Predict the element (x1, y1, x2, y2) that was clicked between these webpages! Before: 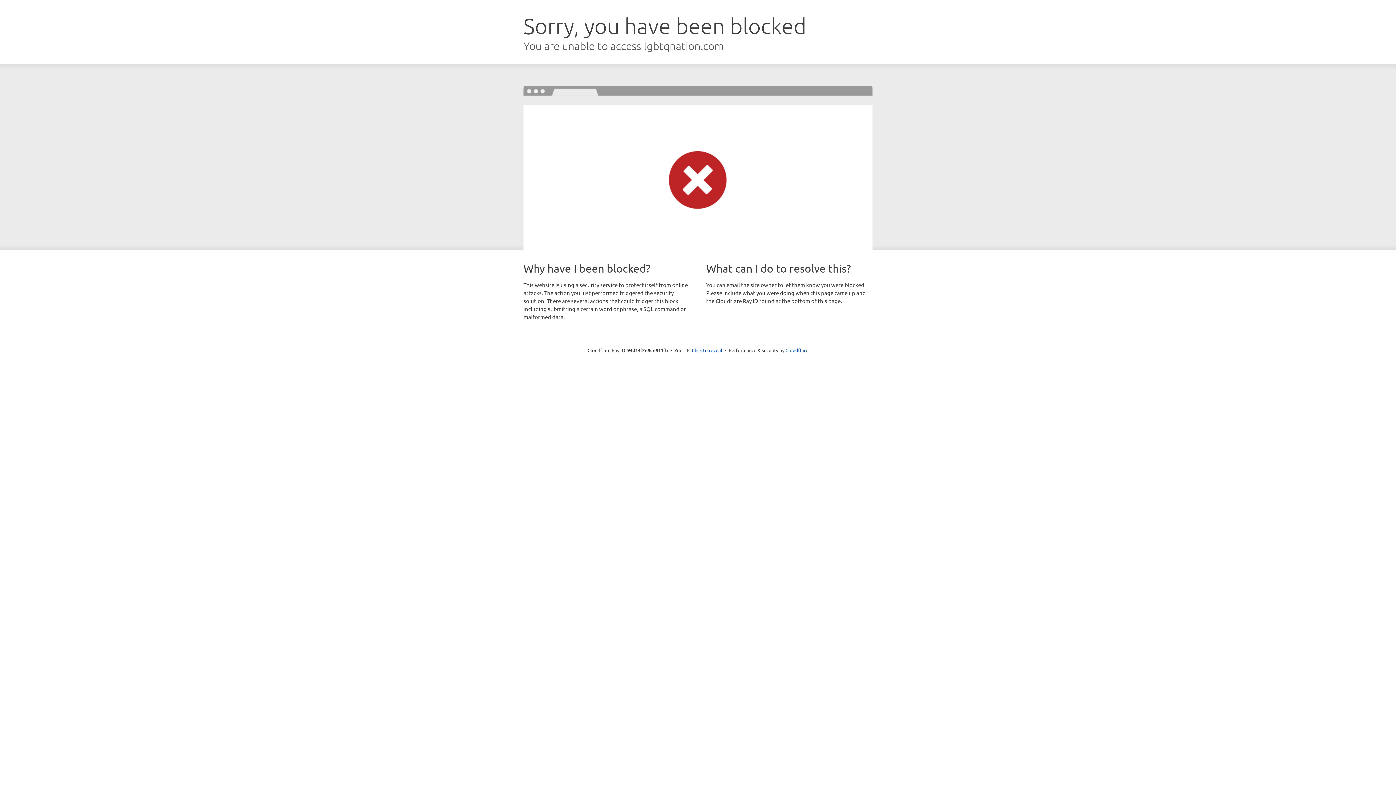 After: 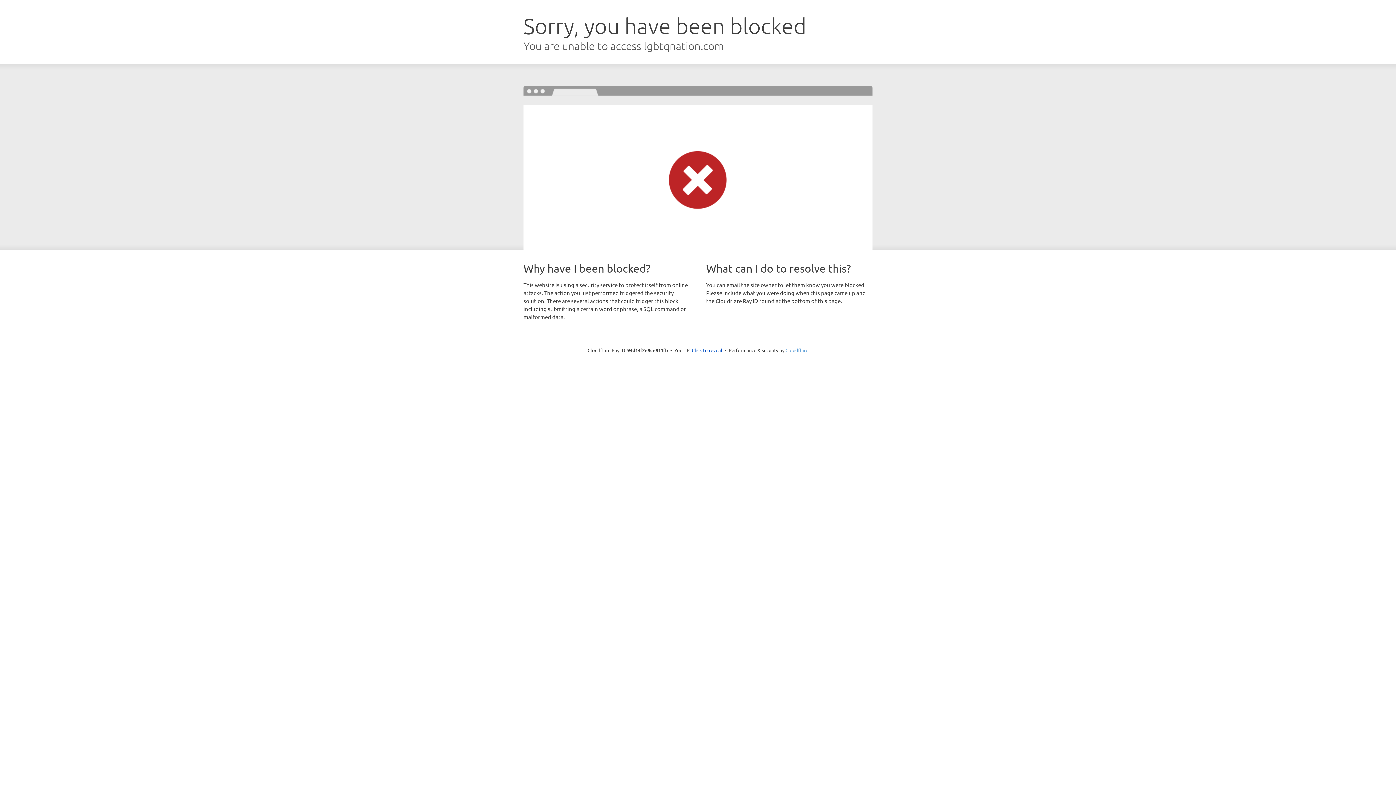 Action: bbox: (785, 347, 808, 353) label: Cloudflare